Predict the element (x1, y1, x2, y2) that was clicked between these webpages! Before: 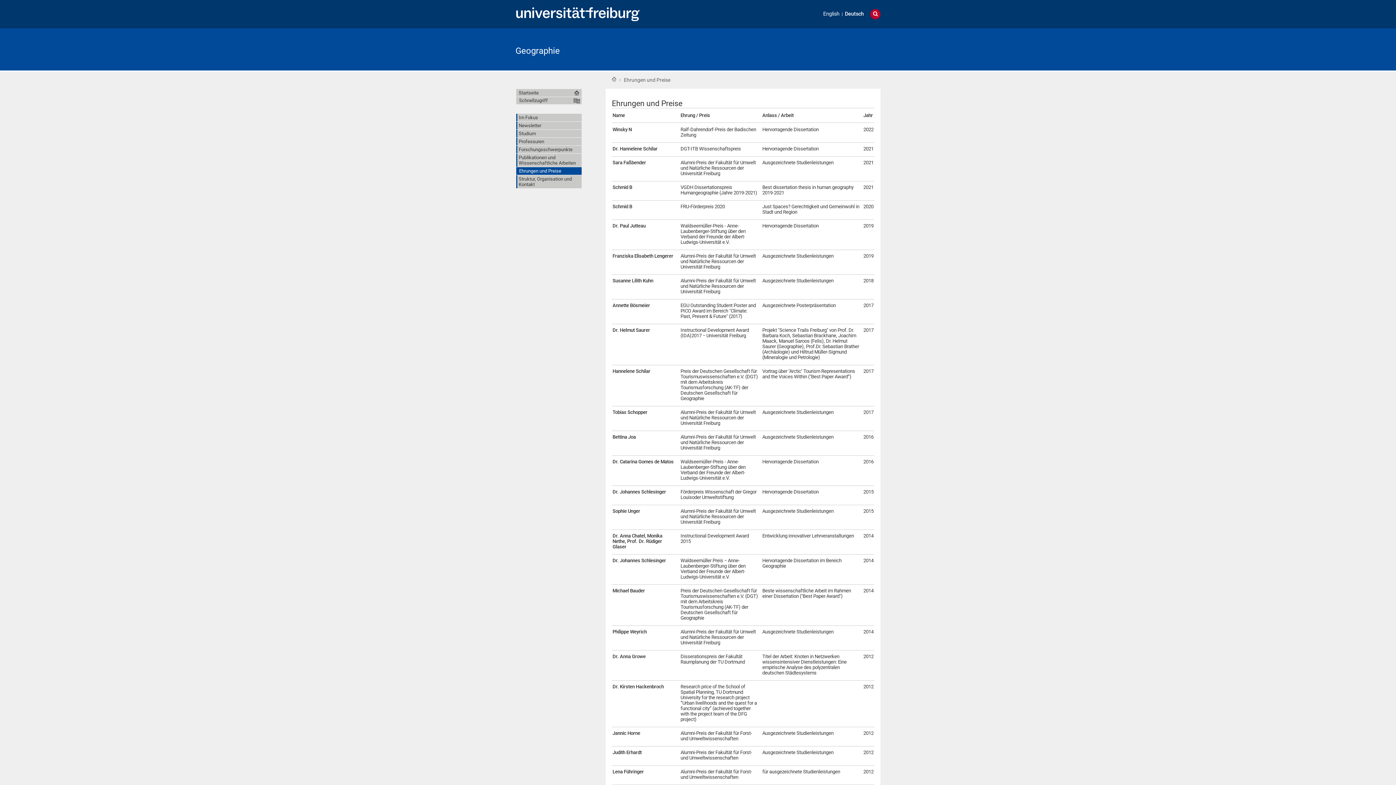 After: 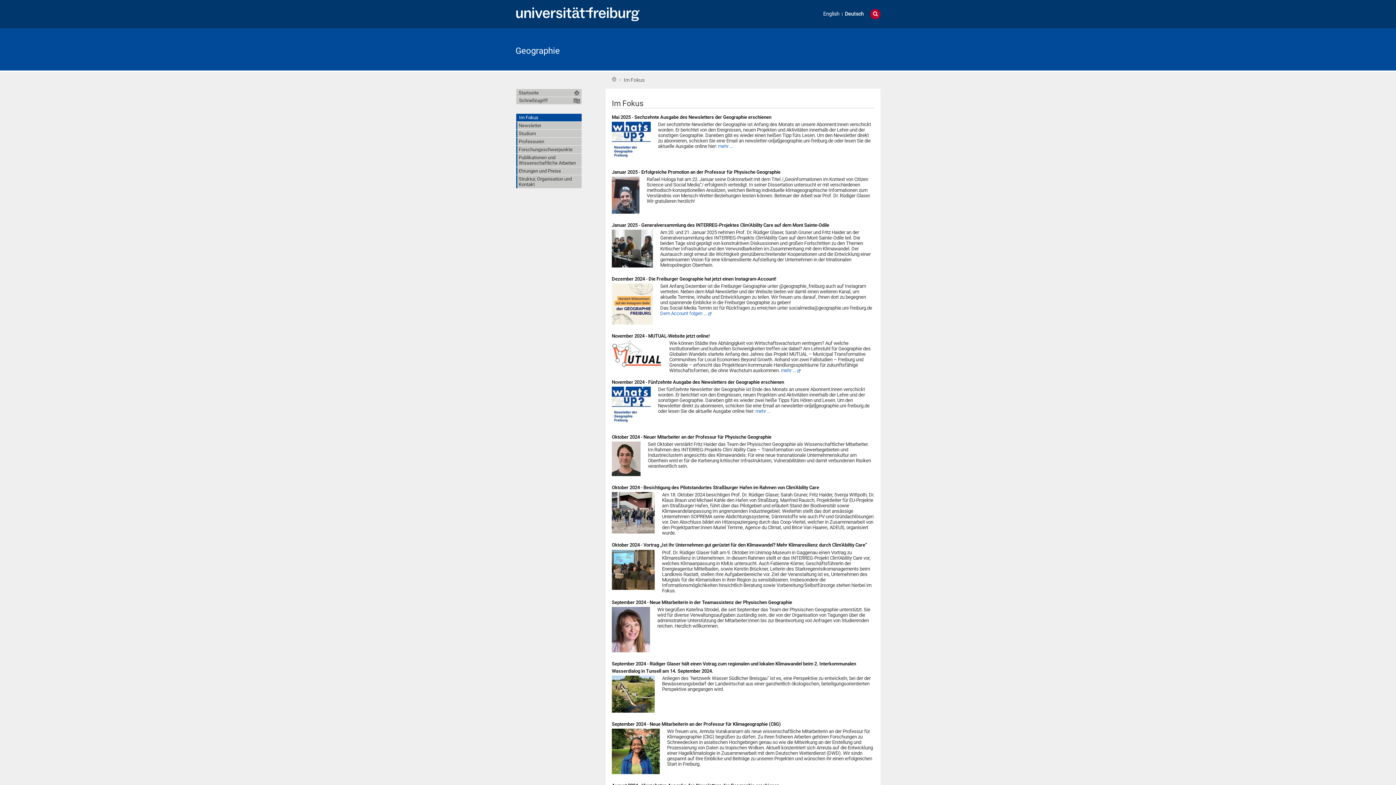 Action: bbox: (517, 113, 581, 121) label: Im Fokus